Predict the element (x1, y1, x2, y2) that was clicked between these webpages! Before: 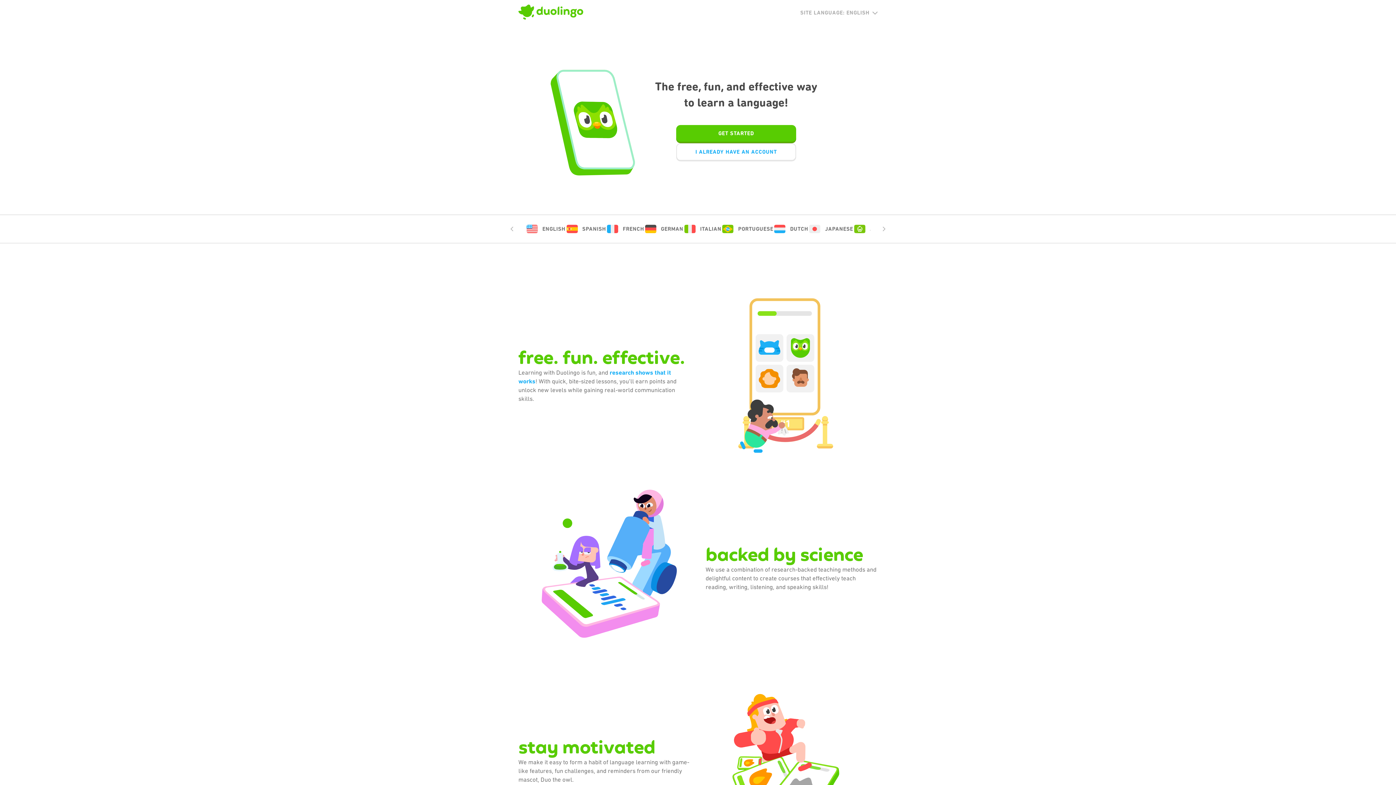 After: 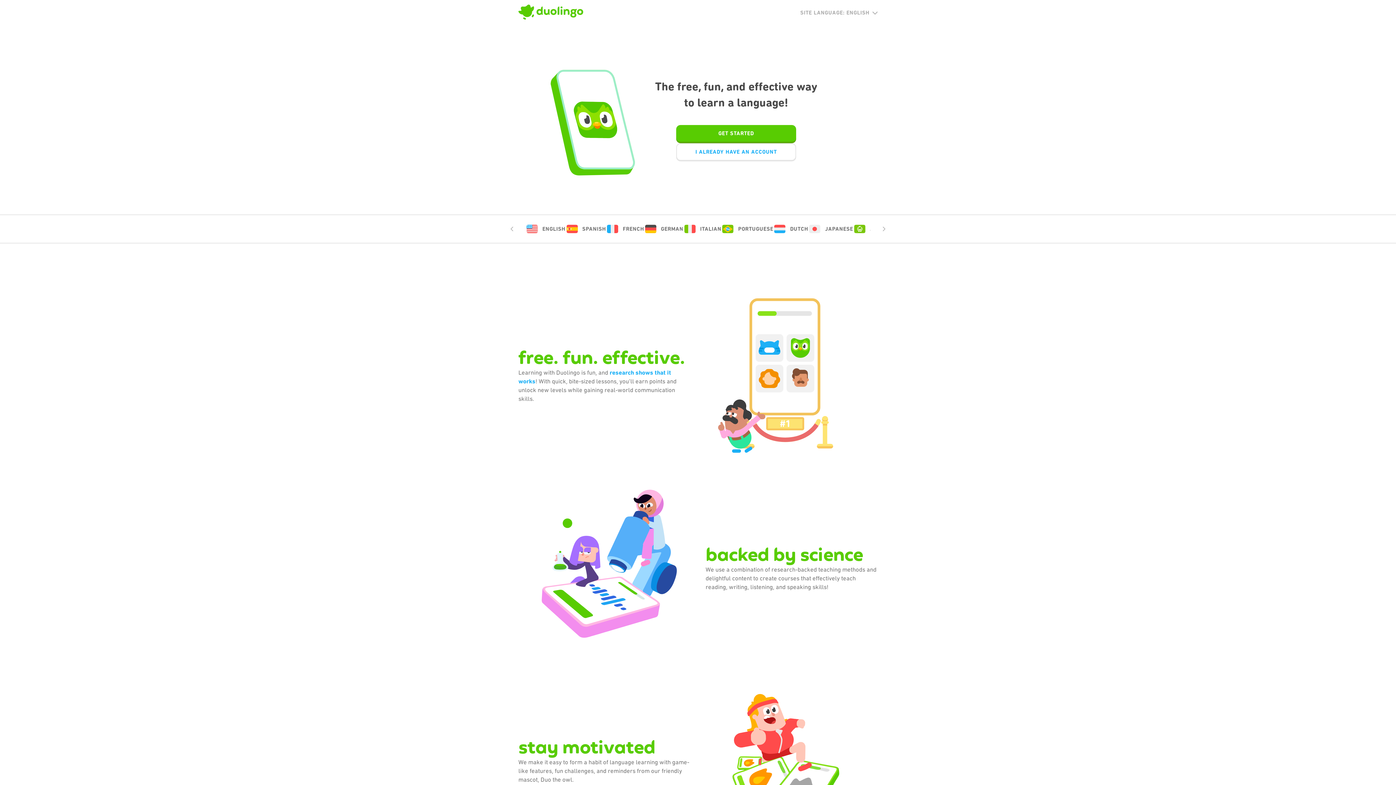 Action: bbox: (518, 4, 583, 21)